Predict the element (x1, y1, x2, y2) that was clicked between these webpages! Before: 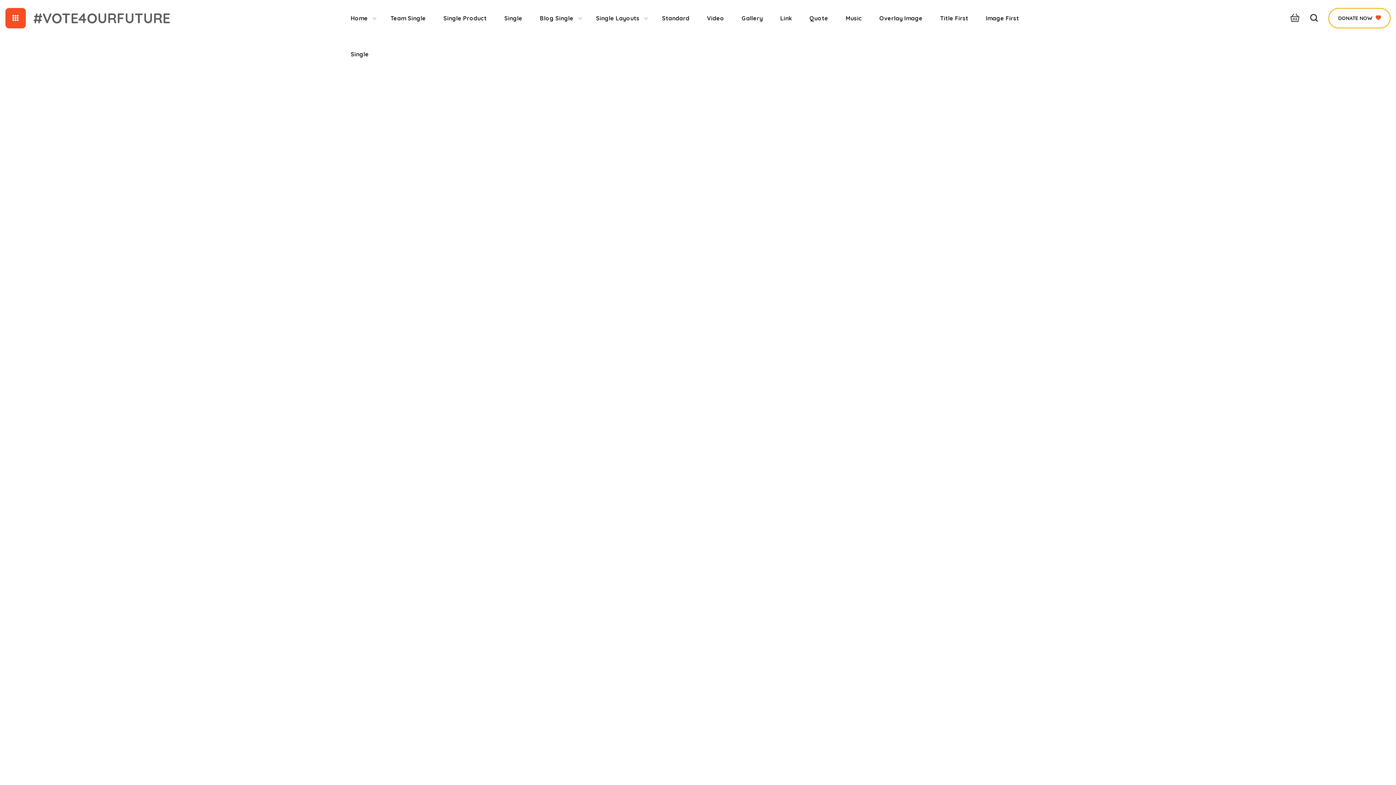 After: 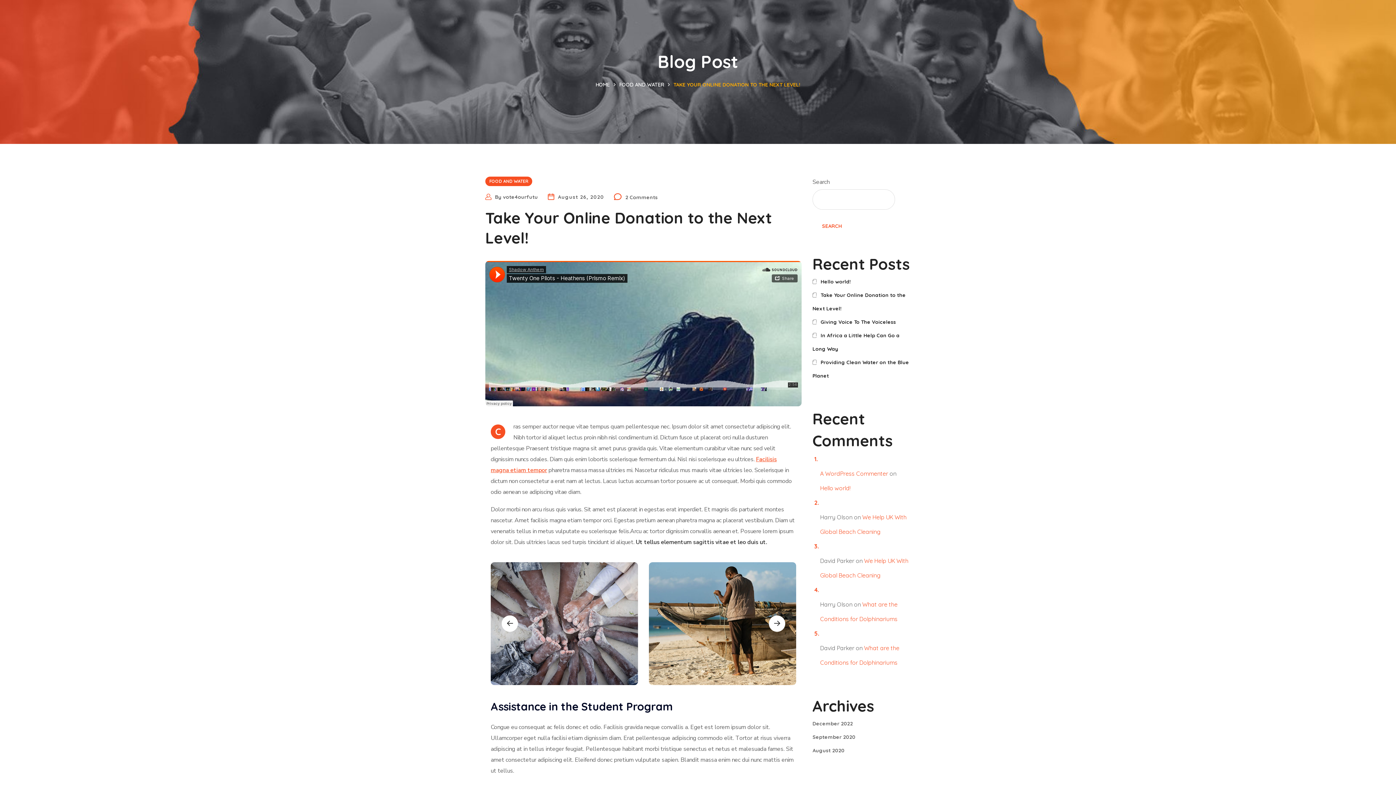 Action: label: Music bbox: (837, 0, 870, 36)